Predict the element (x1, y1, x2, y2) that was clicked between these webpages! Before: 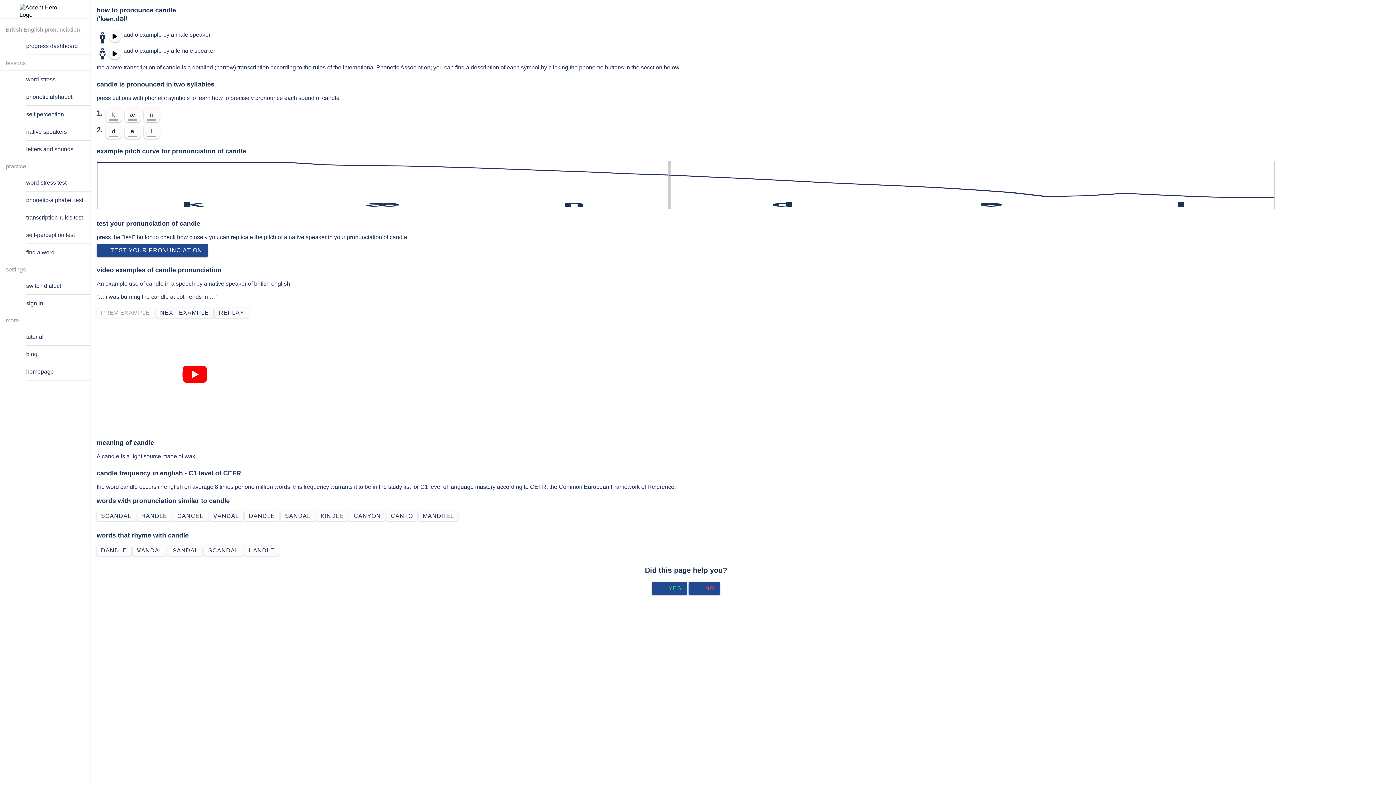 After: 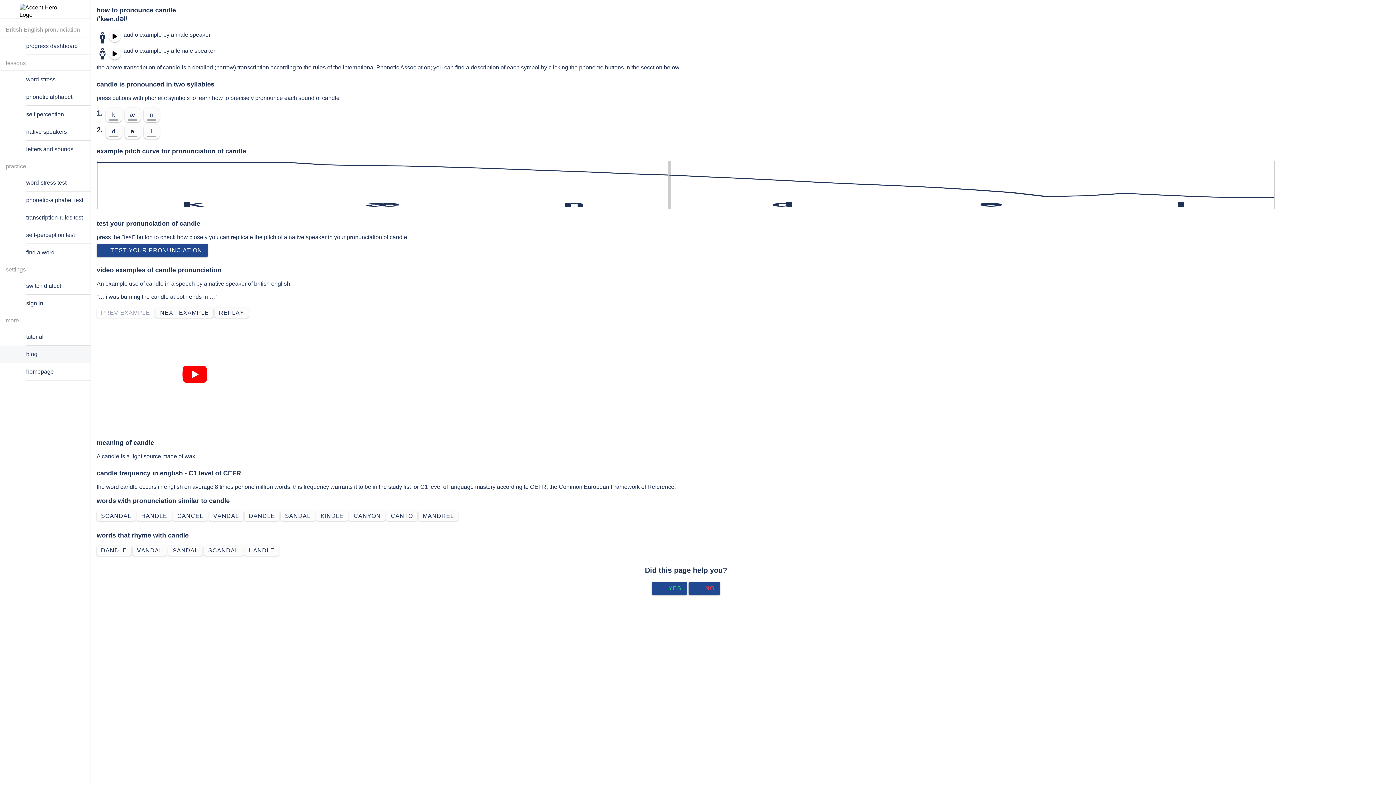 Action: bbox: (0, 345, 90, 363) label: blog